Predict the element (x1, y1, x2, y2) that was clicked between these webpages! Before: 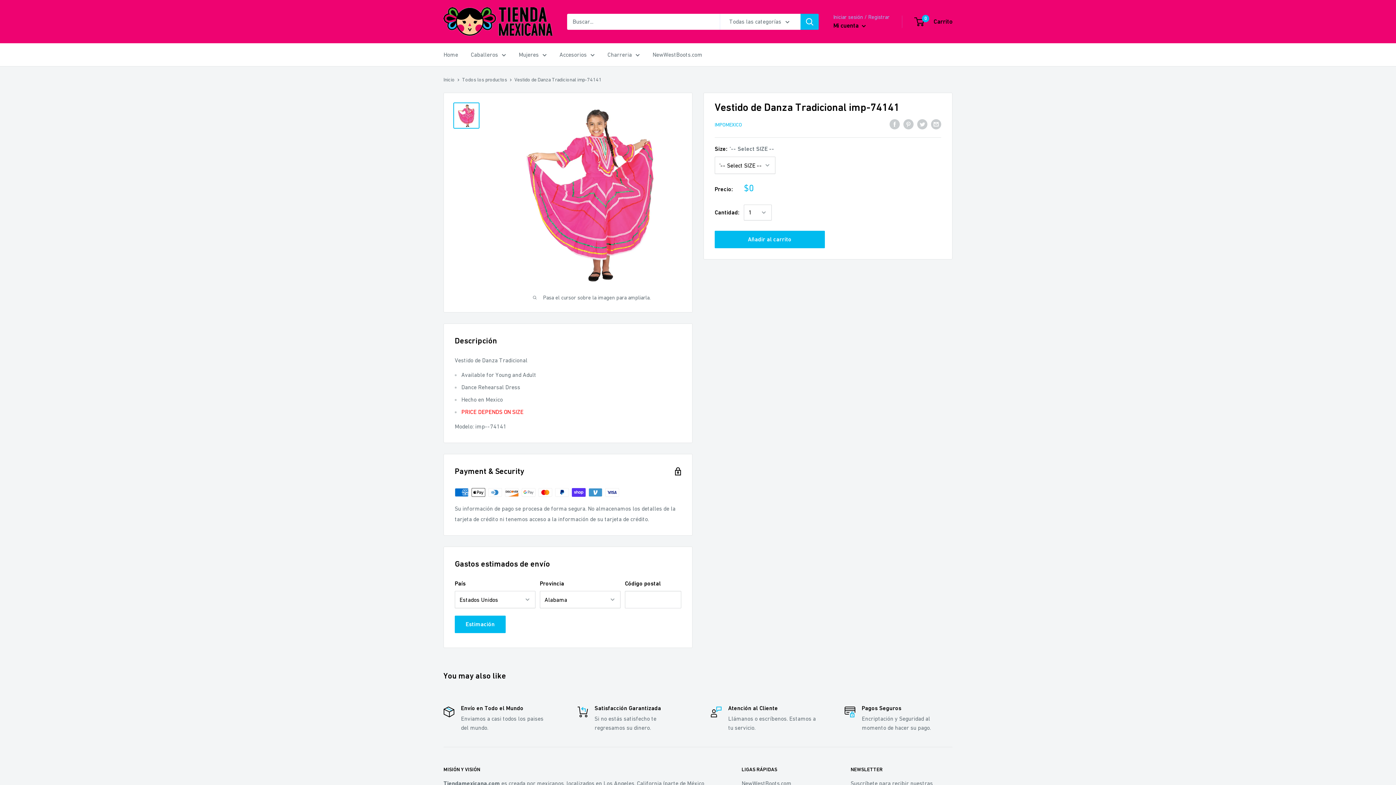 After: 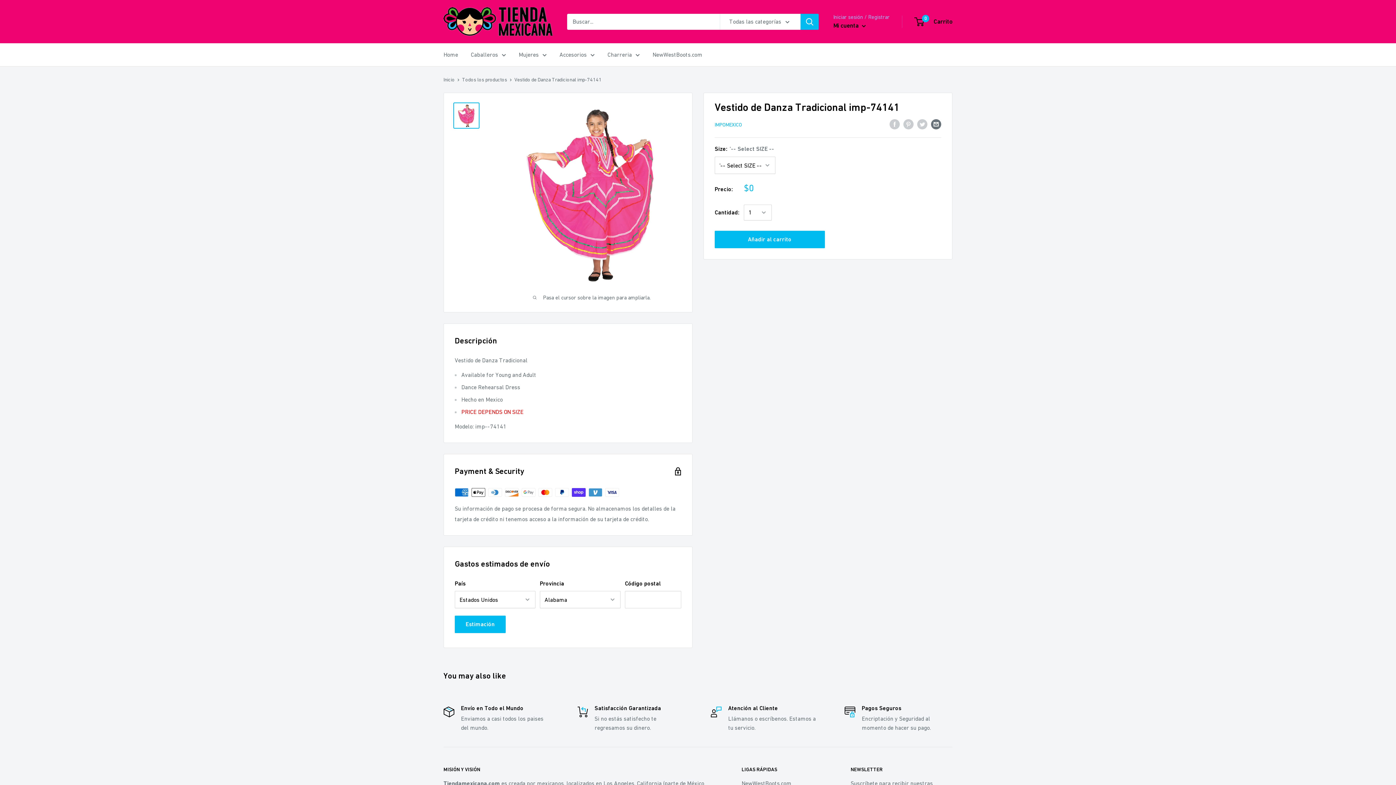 Action: label: Compartir por email bbox: (931, 118, 941, 129)